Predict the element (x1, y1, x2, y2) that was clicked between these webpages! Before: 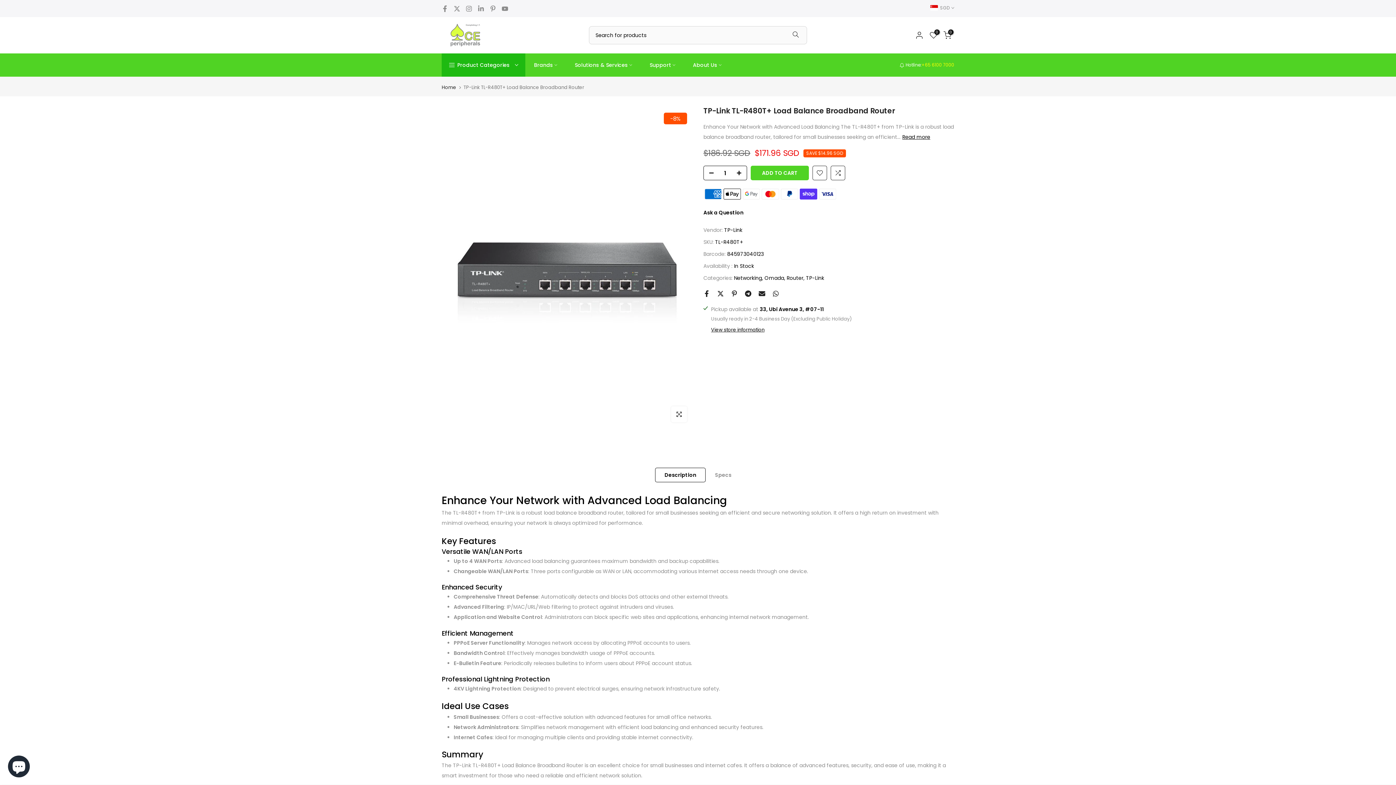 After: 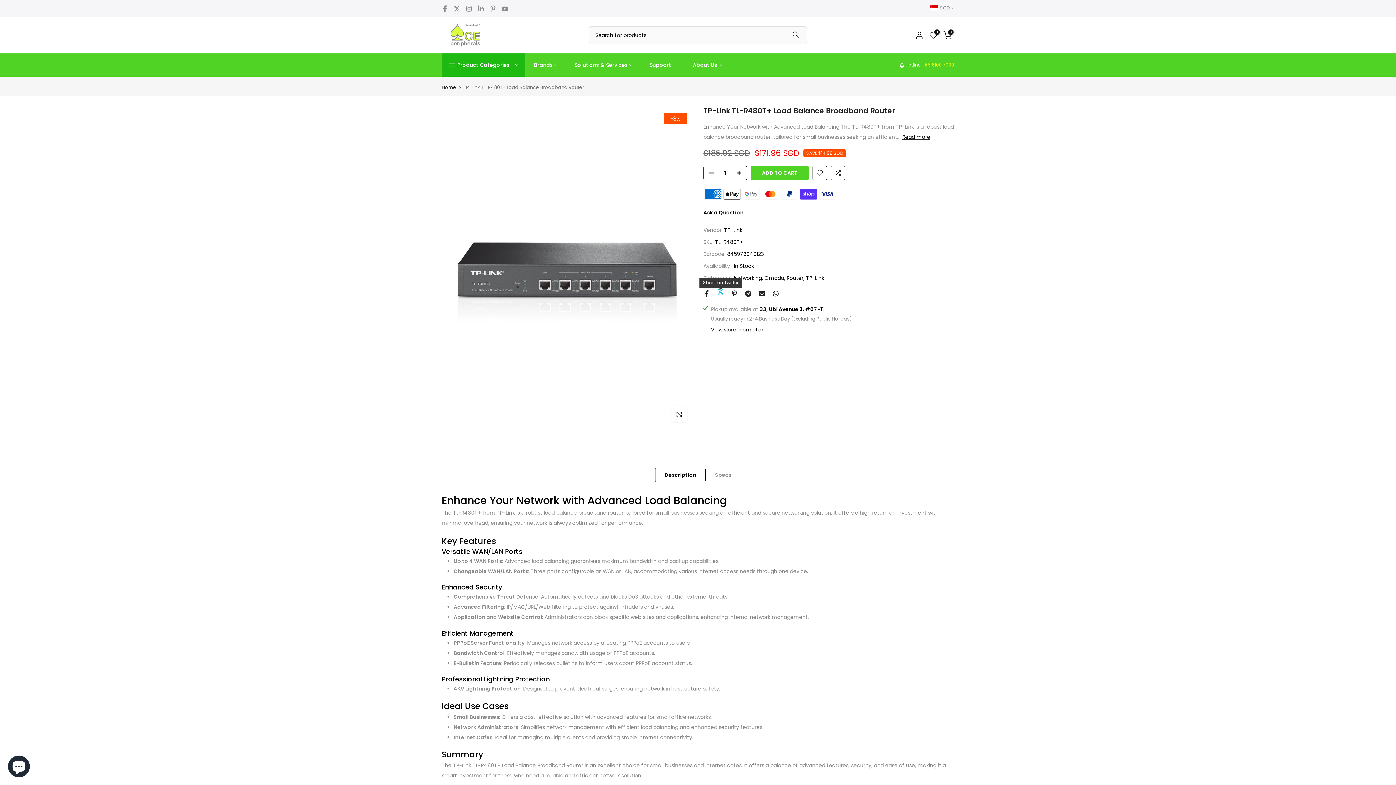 Action: bbox: (717, 290, 724, 297)